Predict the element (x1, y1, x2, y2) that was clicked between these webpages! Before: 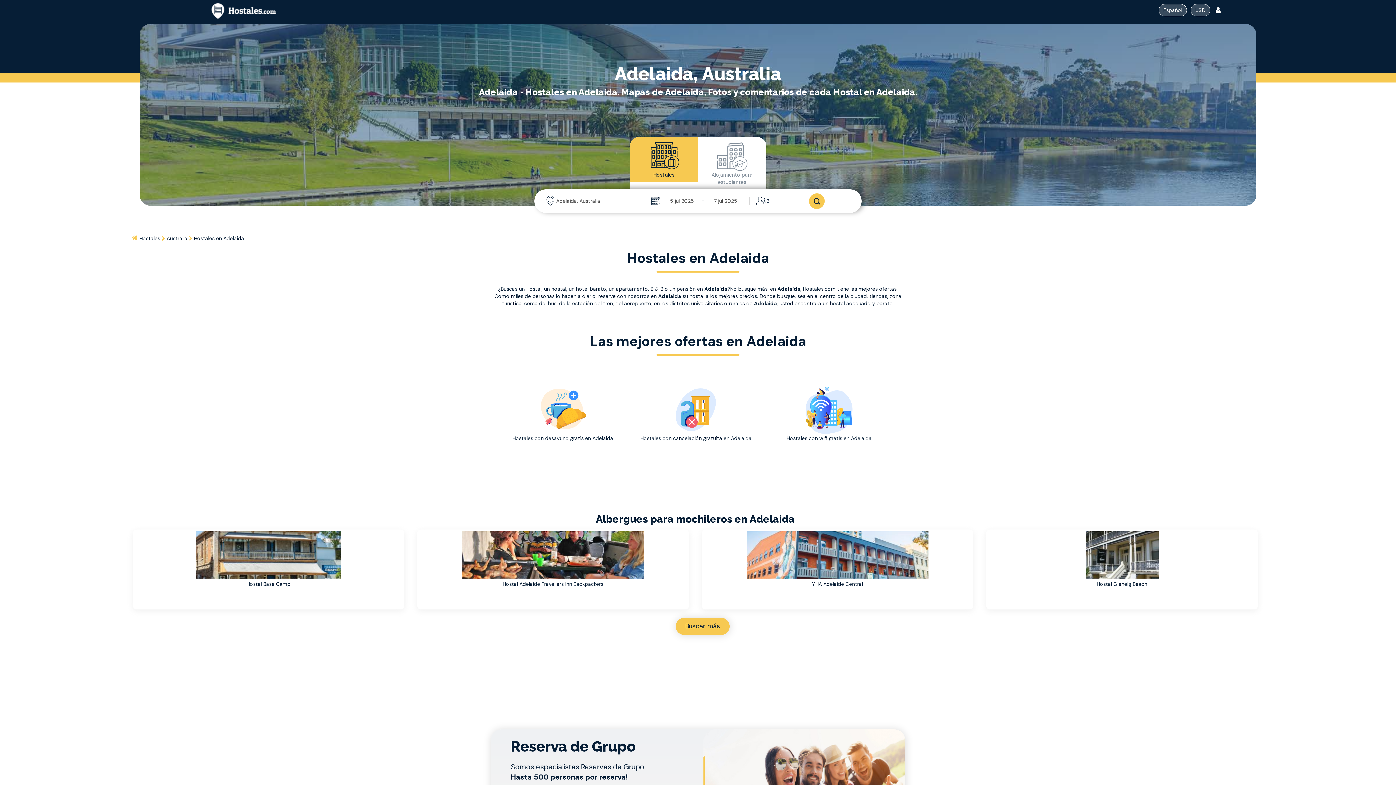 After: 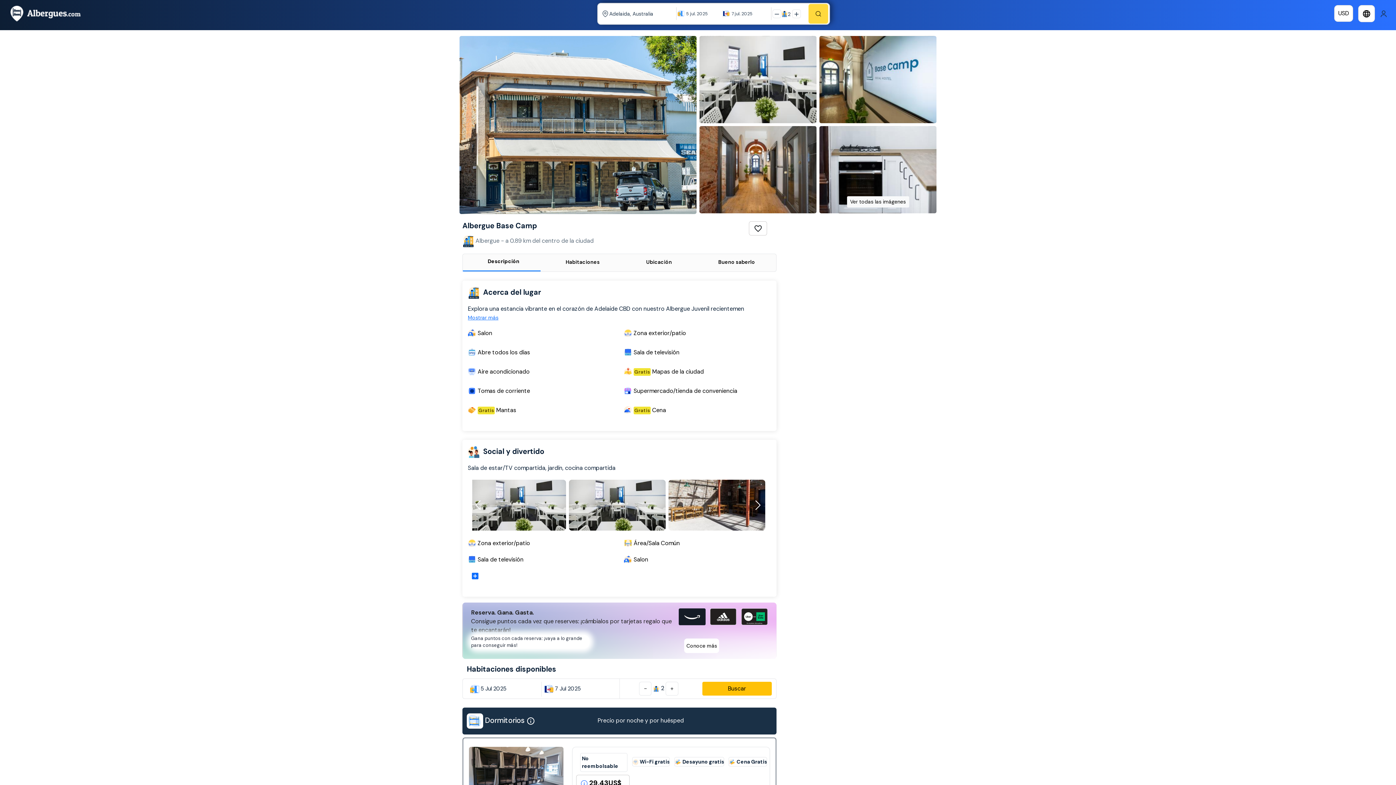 Action: bbox: (134, 531, 402, 578)